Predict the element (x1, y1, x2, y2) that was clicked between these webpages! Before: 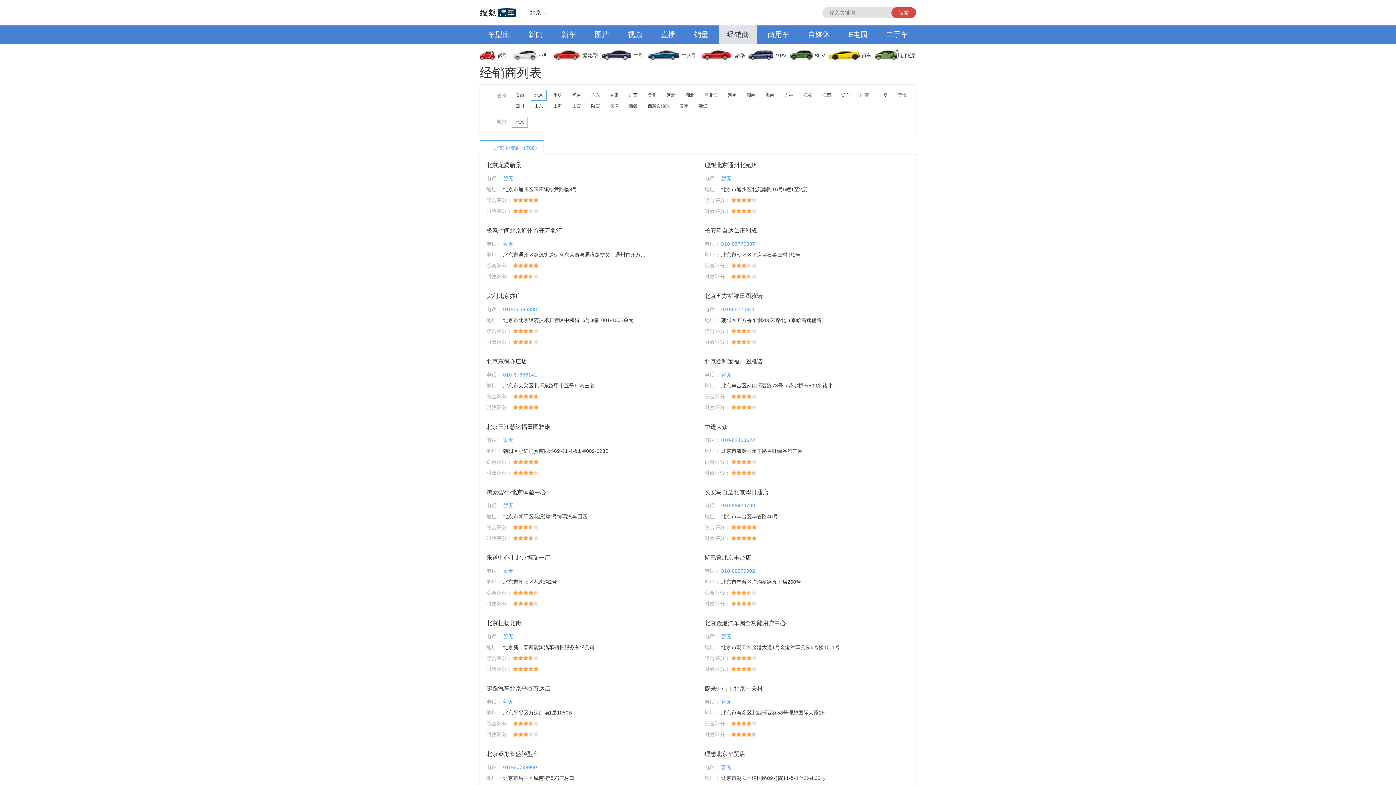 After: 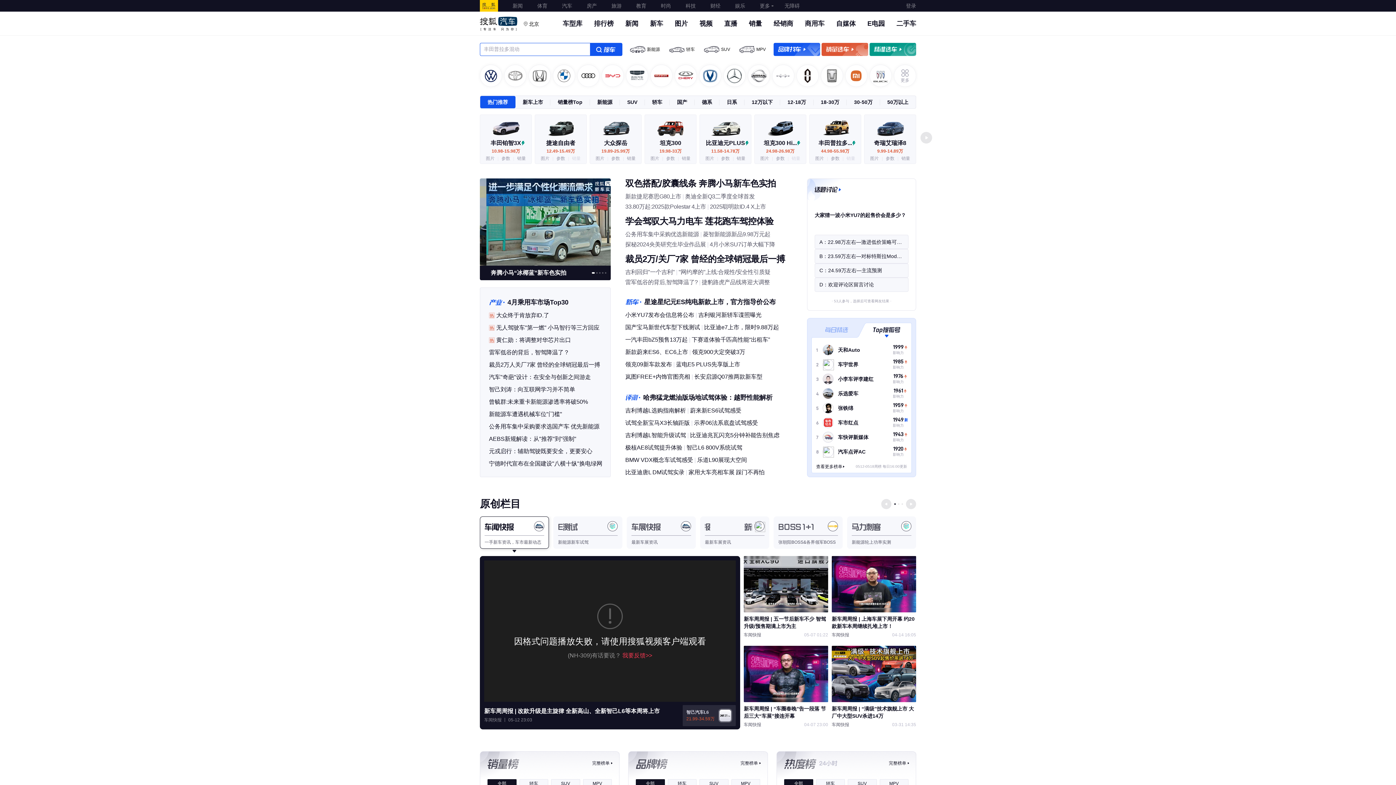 Action: bbox: (480, 7, 516, 18) label: 返回搜狐汽车首页